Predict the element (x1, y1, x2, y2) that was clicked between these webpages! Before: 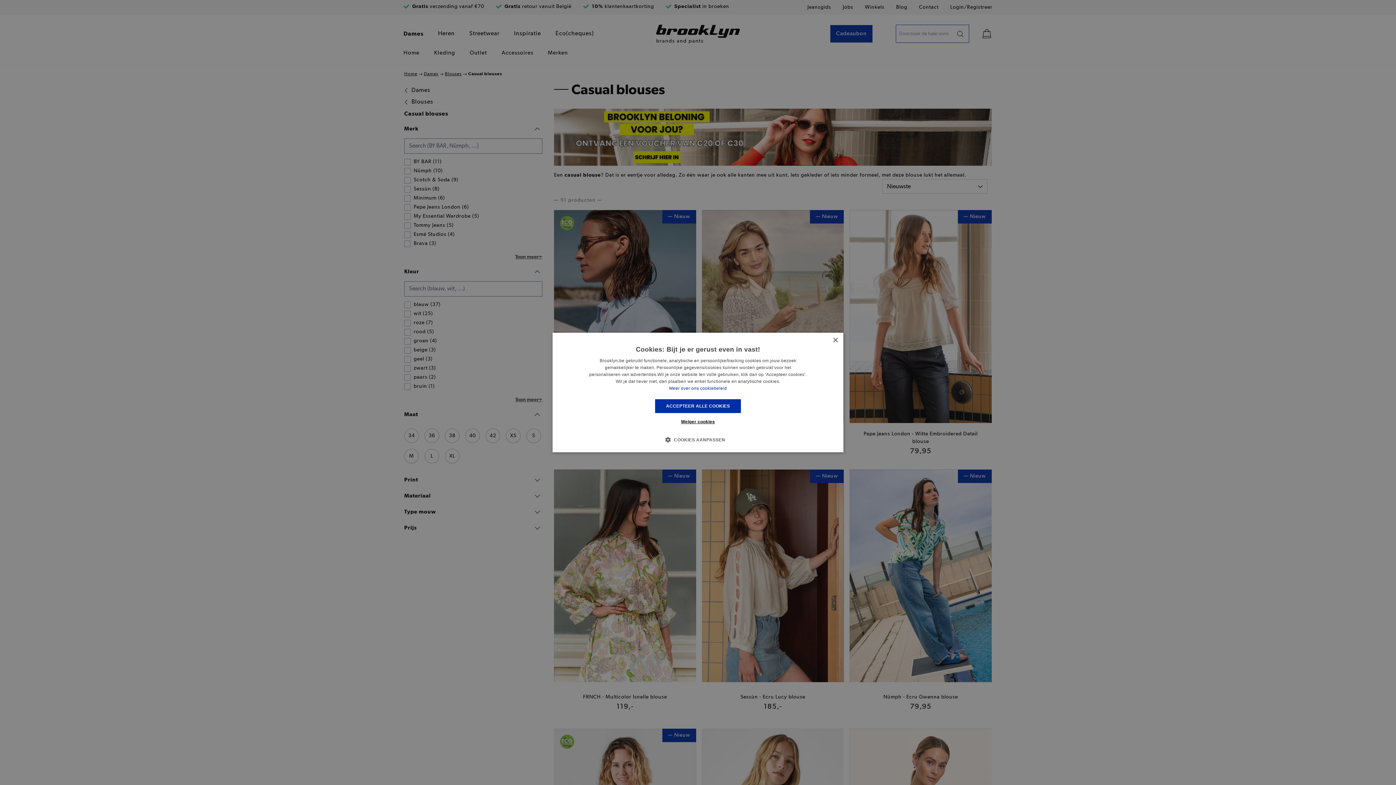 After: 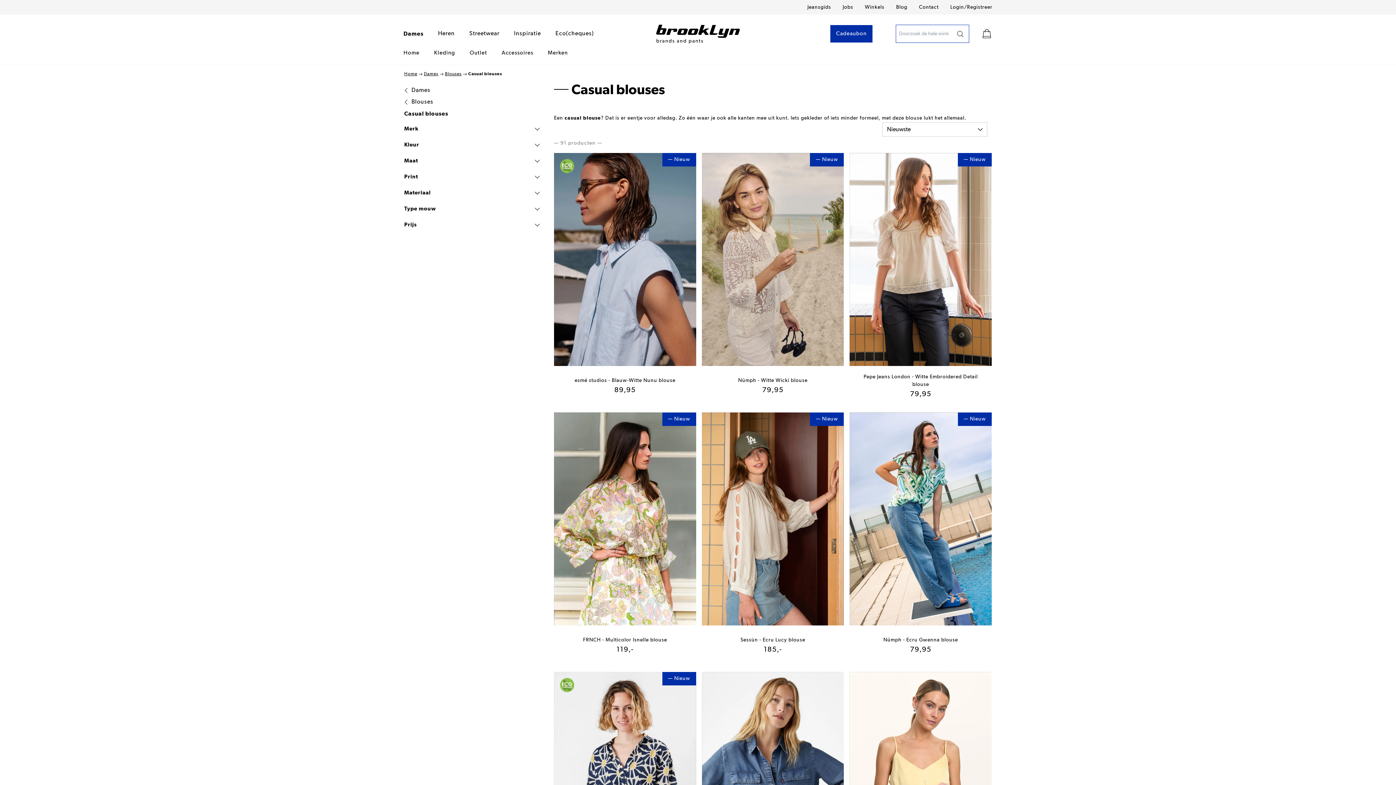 Action: label: ACCEPTEER ALLE COOKIES bbox: (655, 399, 741, 413)